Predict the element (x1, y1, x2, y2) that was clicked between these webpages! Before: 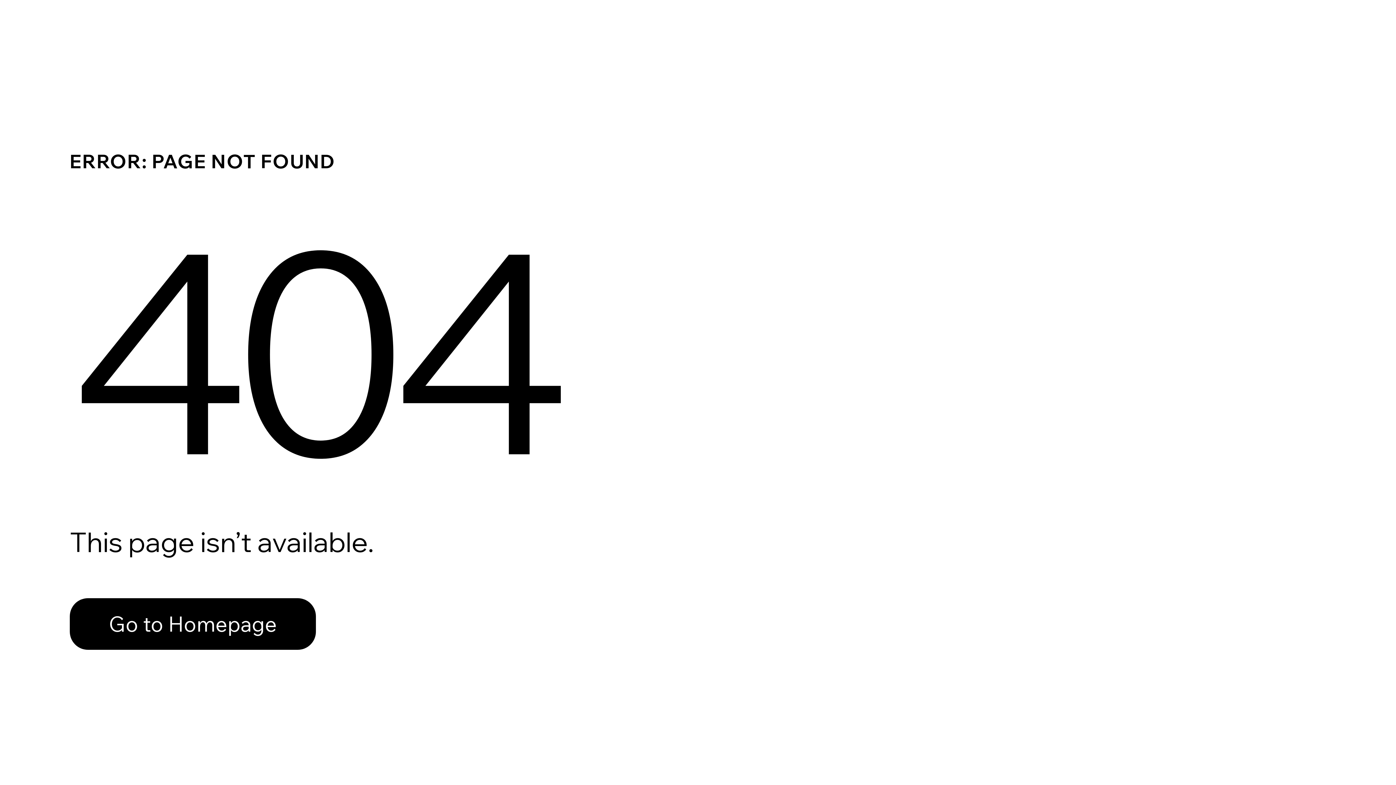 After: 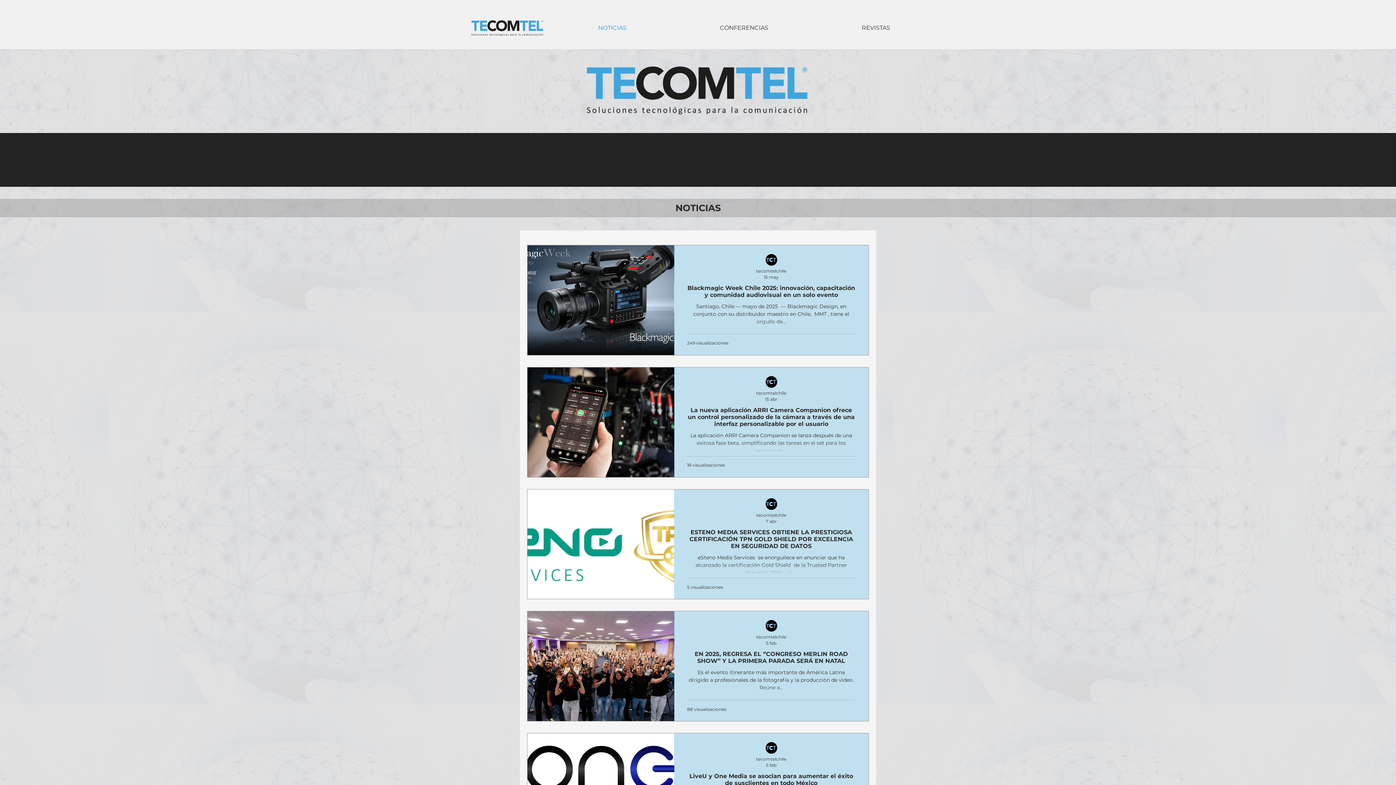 Action: label: Go to Homepage bbox: (69, 598, 316, 650)